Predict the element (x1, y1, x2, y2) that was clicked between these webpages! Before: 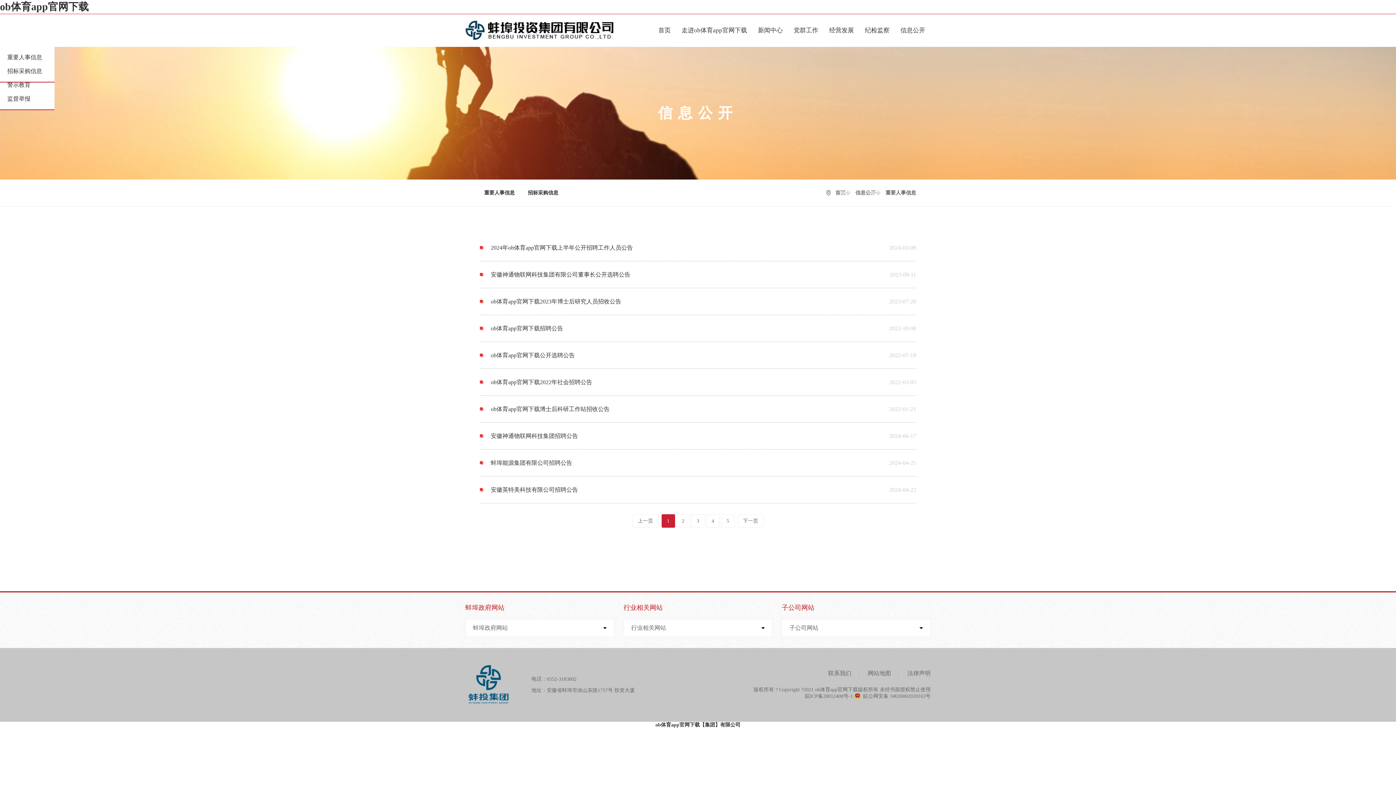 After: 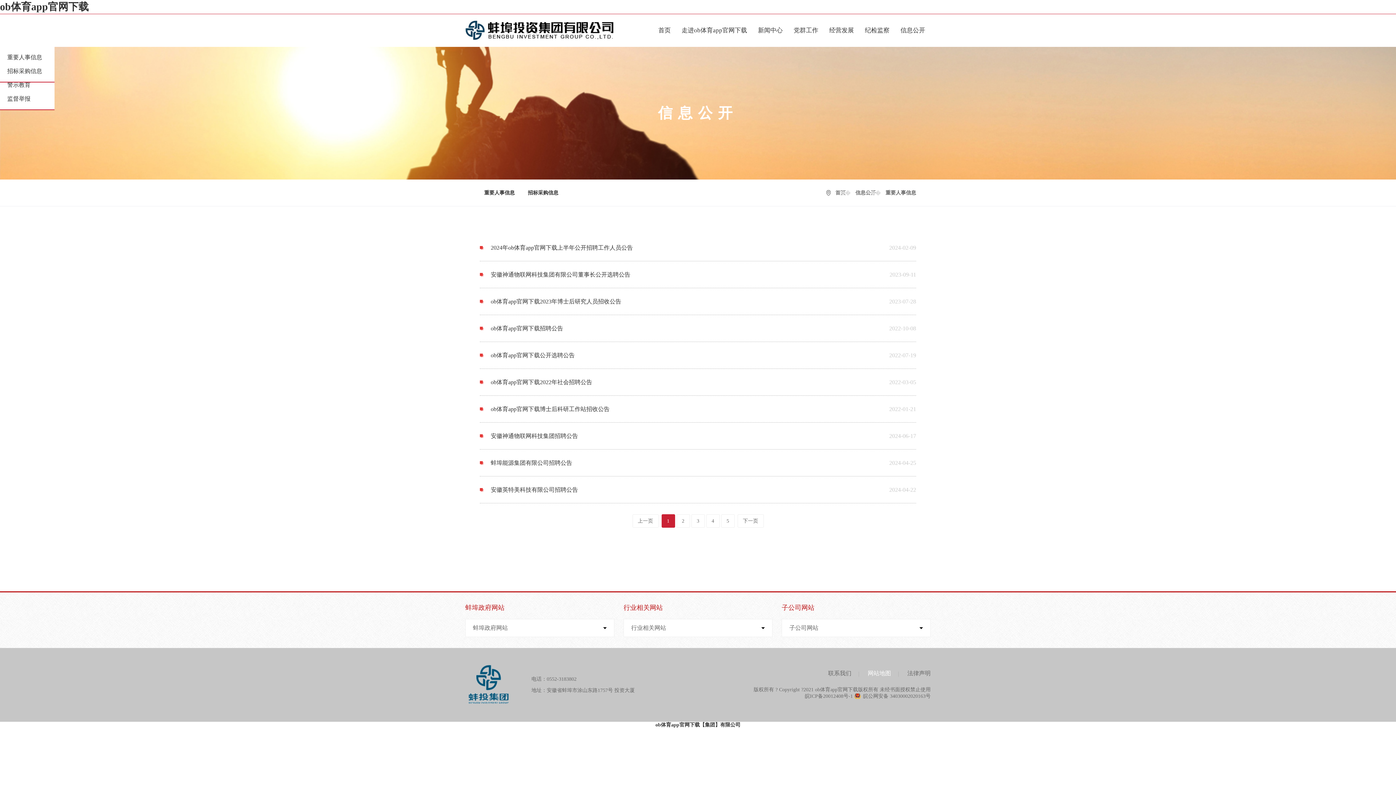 Action: label: 网站地图 bbox: (868, 670, 906, 677)